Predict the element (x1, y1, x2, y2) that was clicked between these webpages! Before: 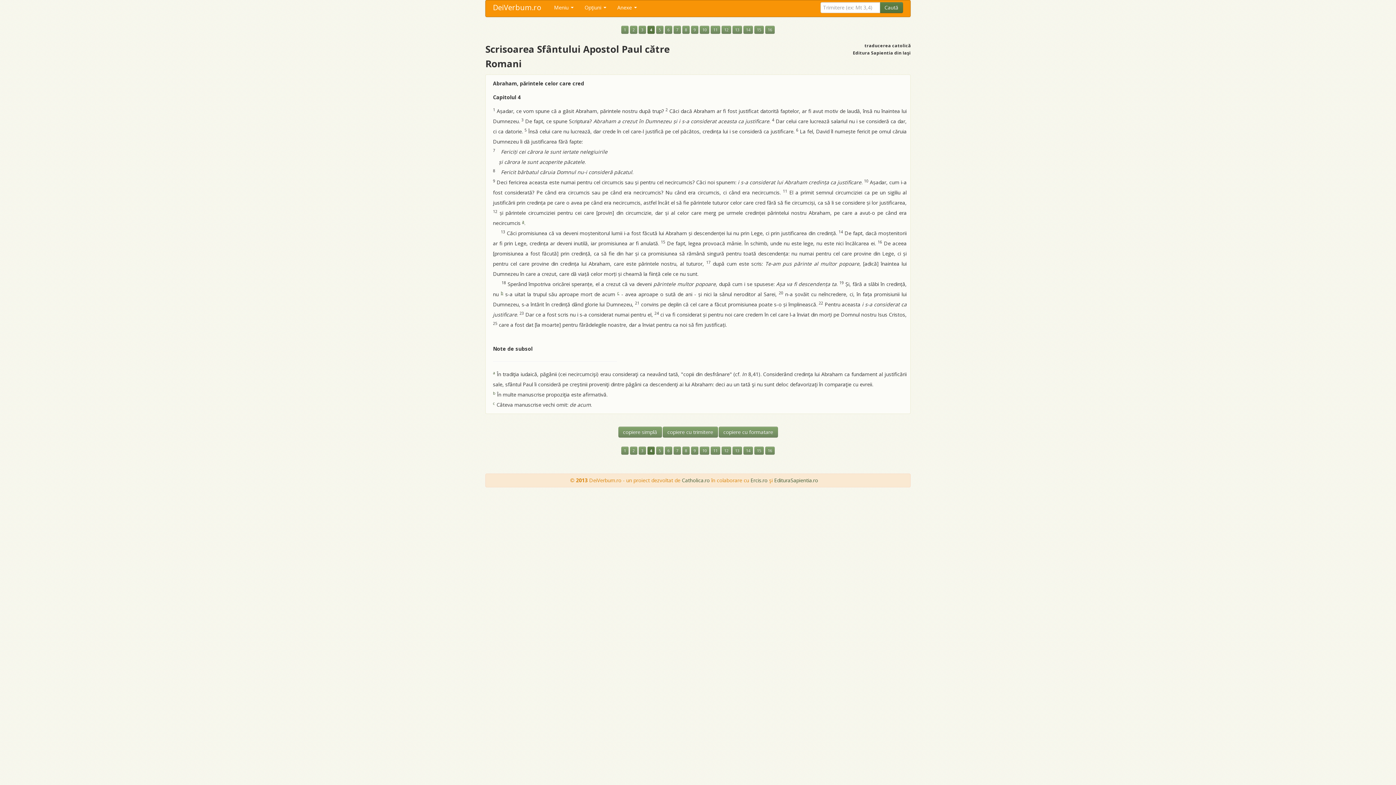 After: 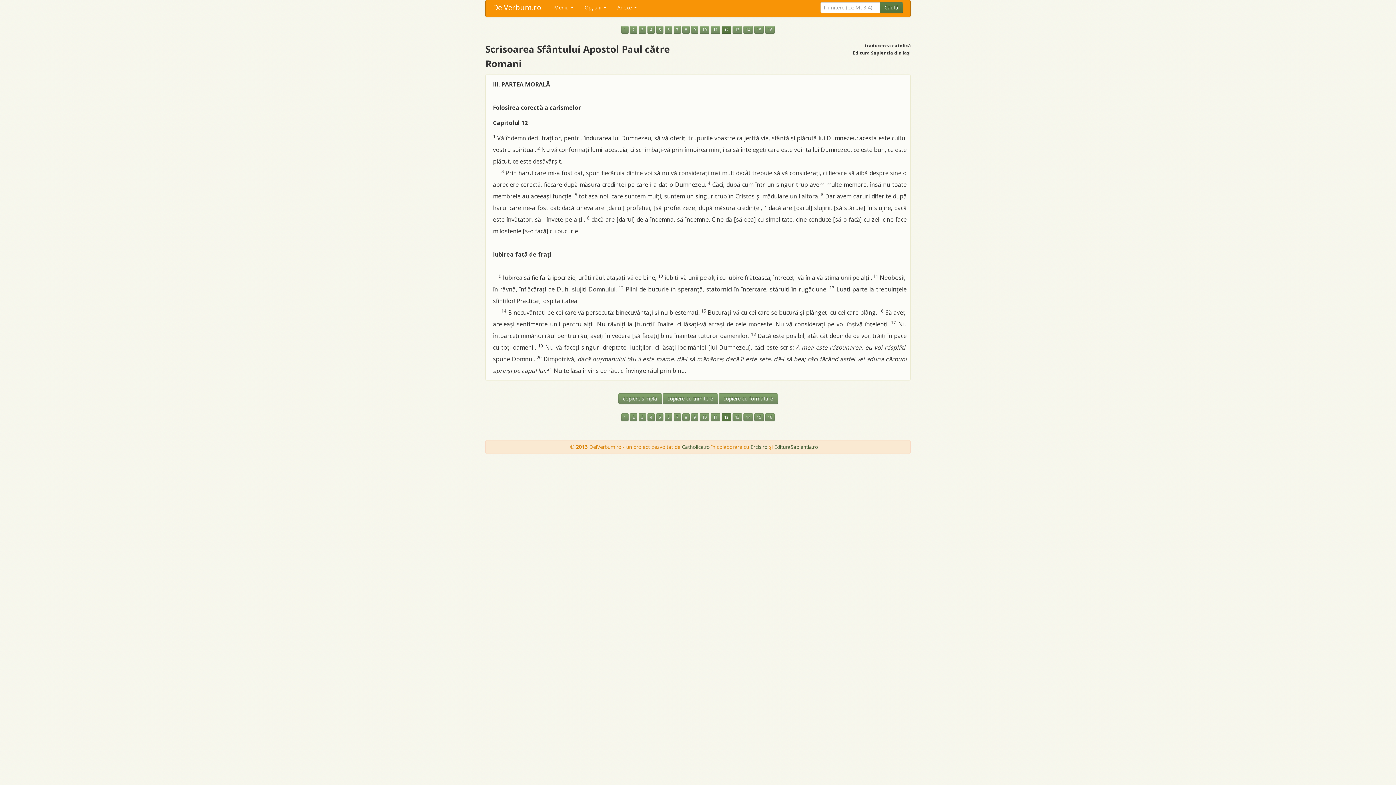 Action: label: 12 bbox: (721, 25, 731, 33)